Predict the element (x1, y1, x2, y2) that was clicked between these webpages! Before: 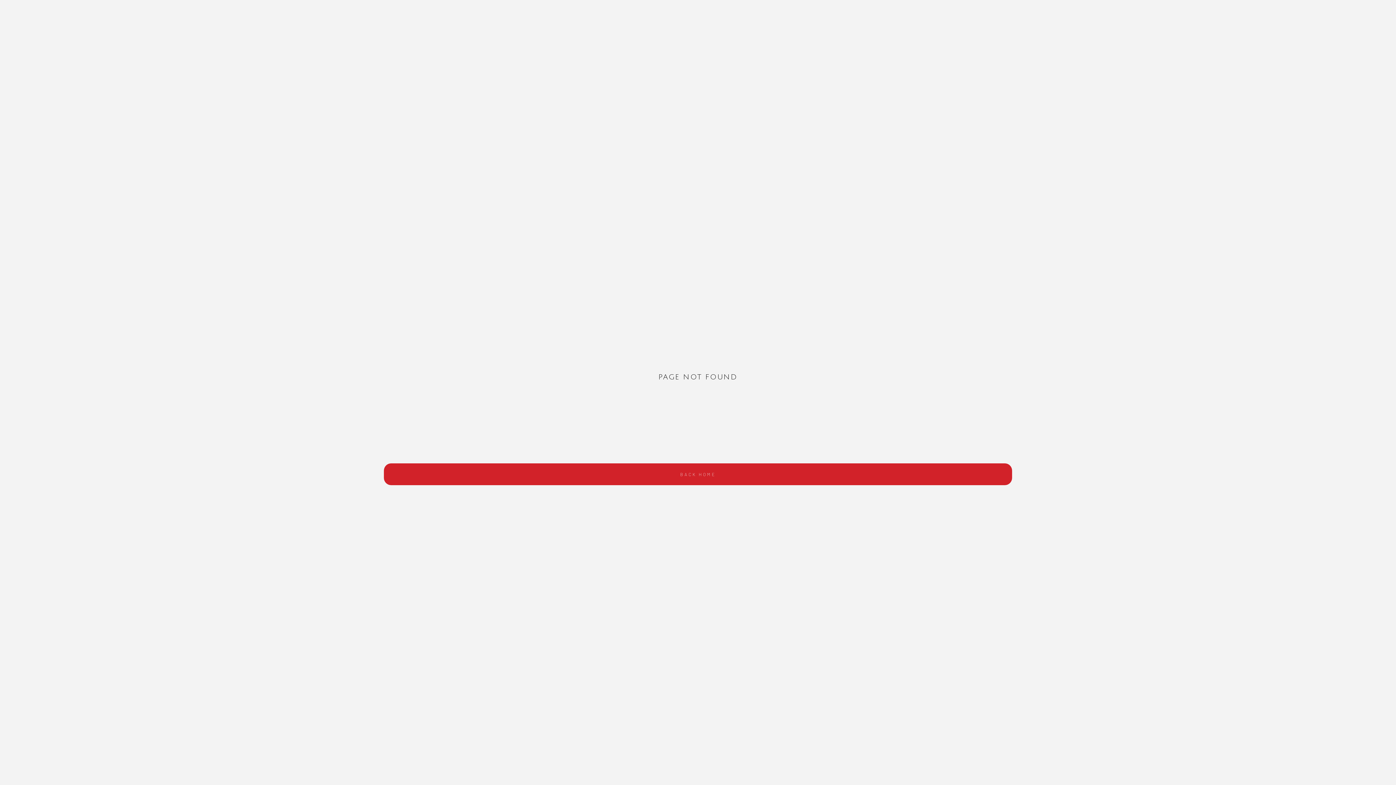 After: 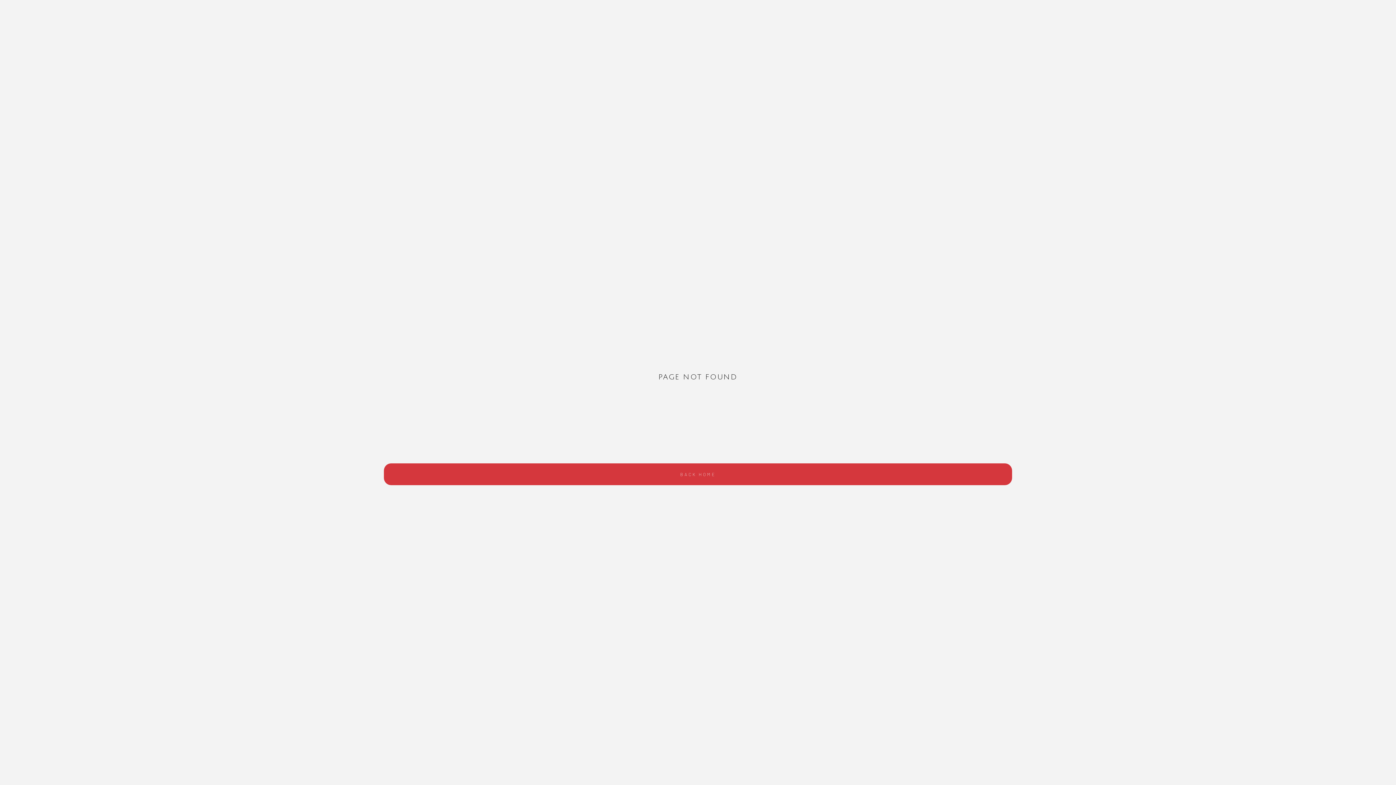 Action: bbox: (384, 463, 1012, 485) label: BACK HOME